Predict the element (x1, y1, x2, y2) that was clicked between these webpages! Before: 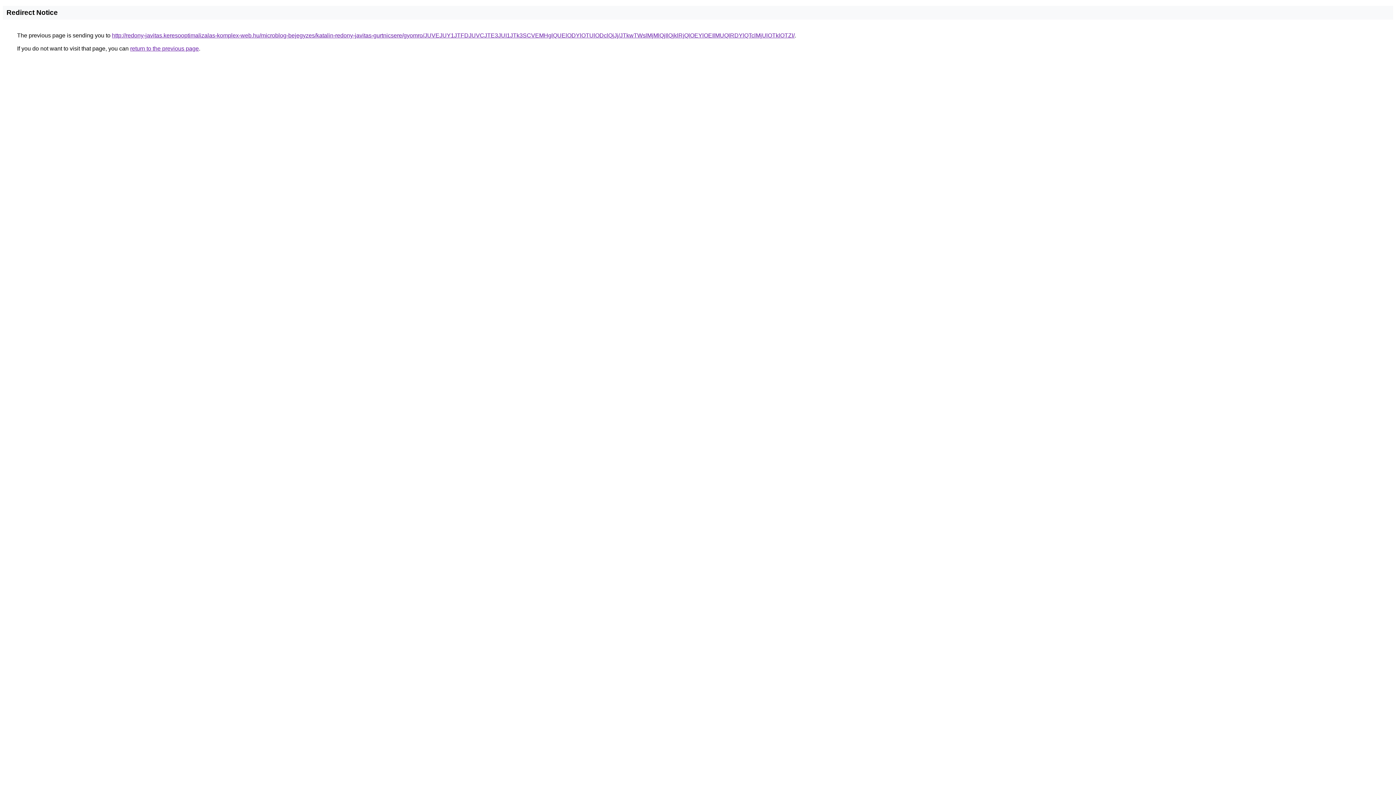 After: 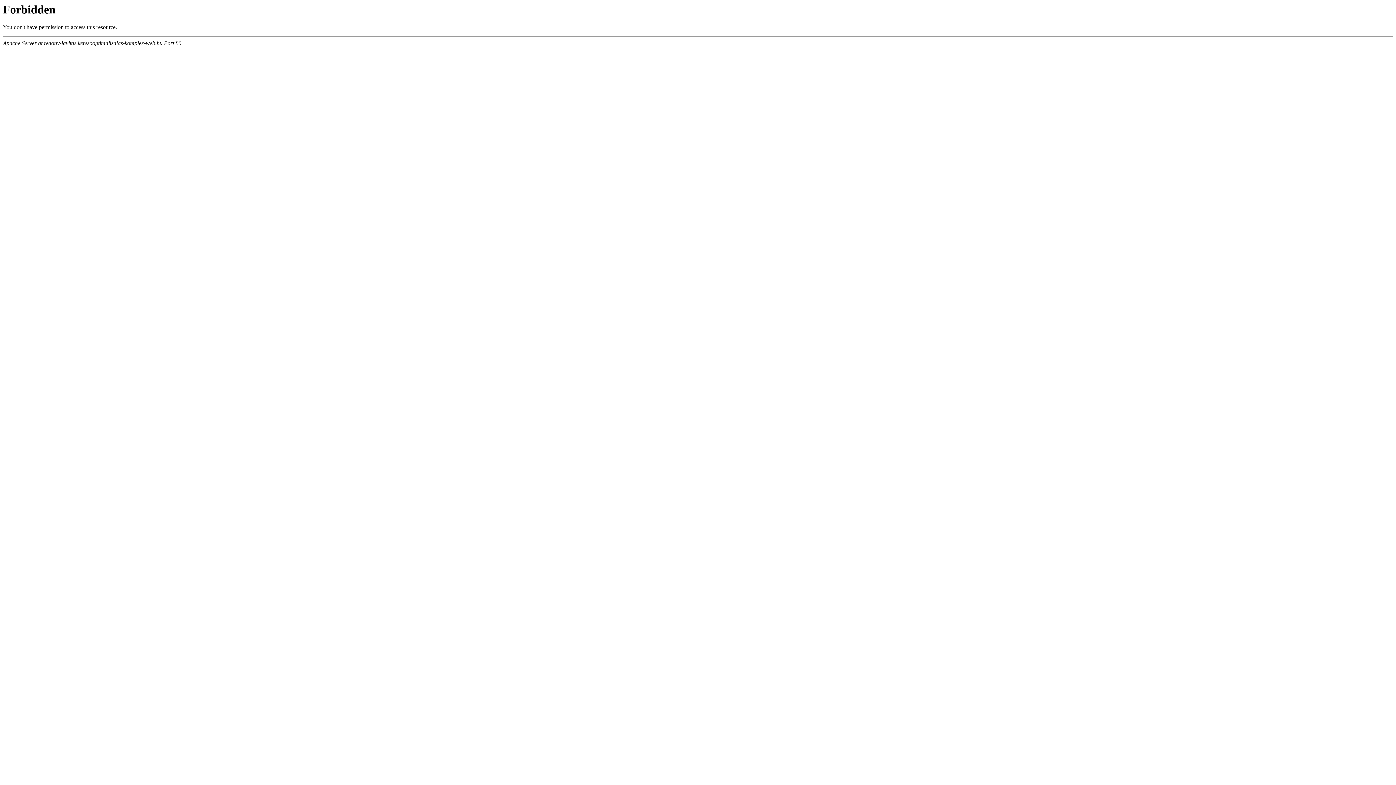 Action: bbox: (112, 32, 794, 38) label: http://redony-javitas.keresooptimalizalas-komplex-web.hu/microblog-bejegyzes/katalin-redony-javitas-gurtnicsere/gyomro/JUVEJUY1JTFDJUVCJTE3JUI1JTk3SCVEMHglQUElODYlOTUlODclQjJj/JTkwTWslMjMlQjIlQjklRjQlOEYlOEIlMUQlRDYlQTclMjUlOTklOTZI/